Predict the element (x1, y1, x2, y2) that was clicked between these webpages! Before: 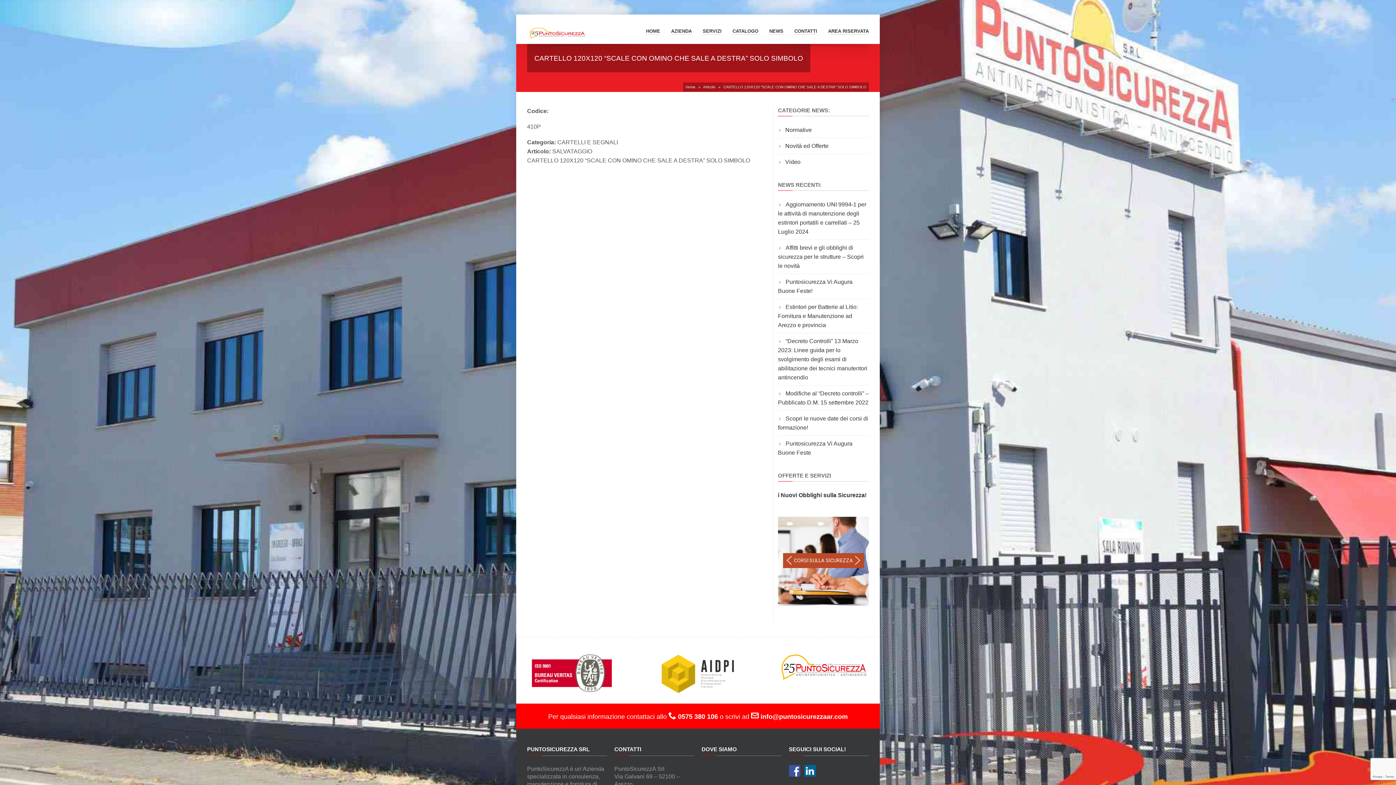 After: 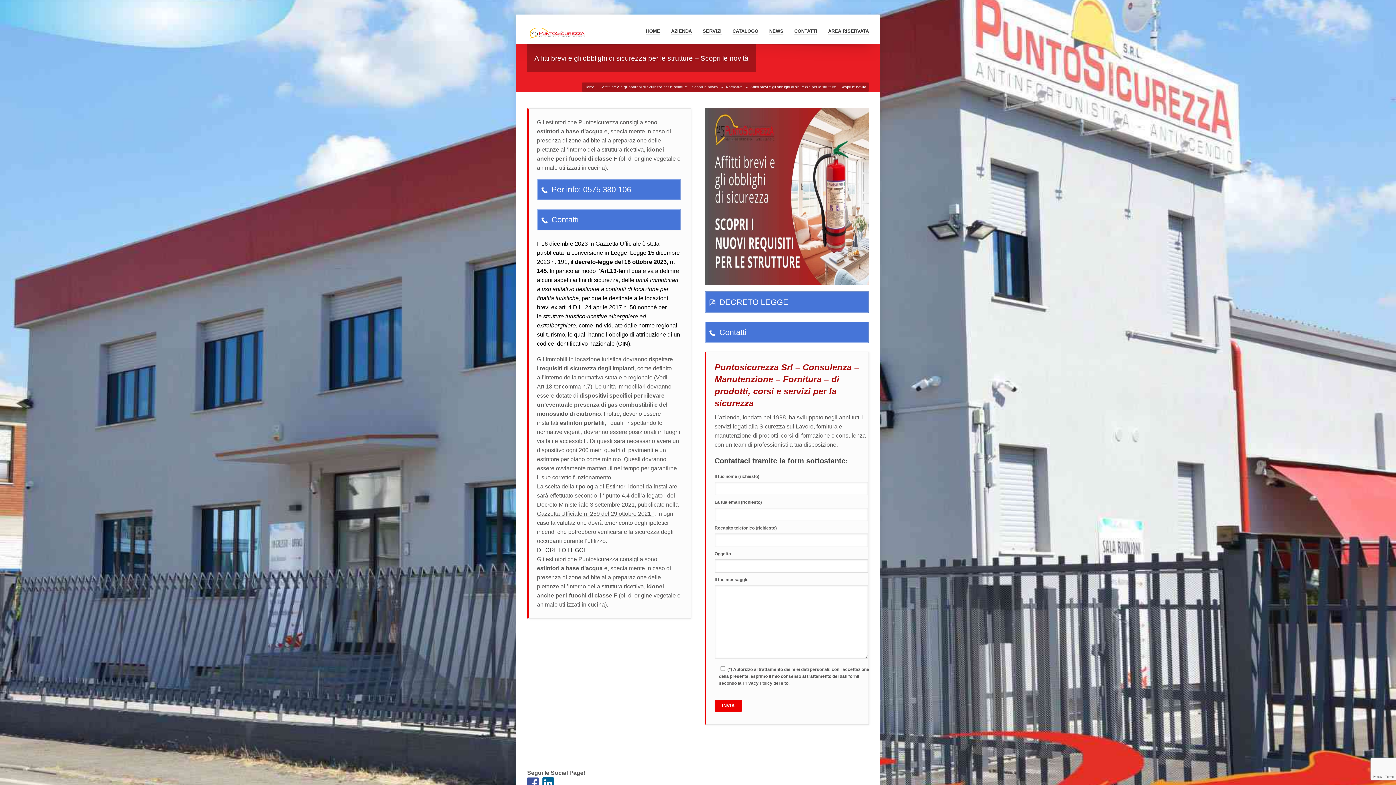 Action: label: Affitti brevi e gli obblighi di sicurezza per le strutture – Scopri le novità bbox: (778, 244, 864, 269)